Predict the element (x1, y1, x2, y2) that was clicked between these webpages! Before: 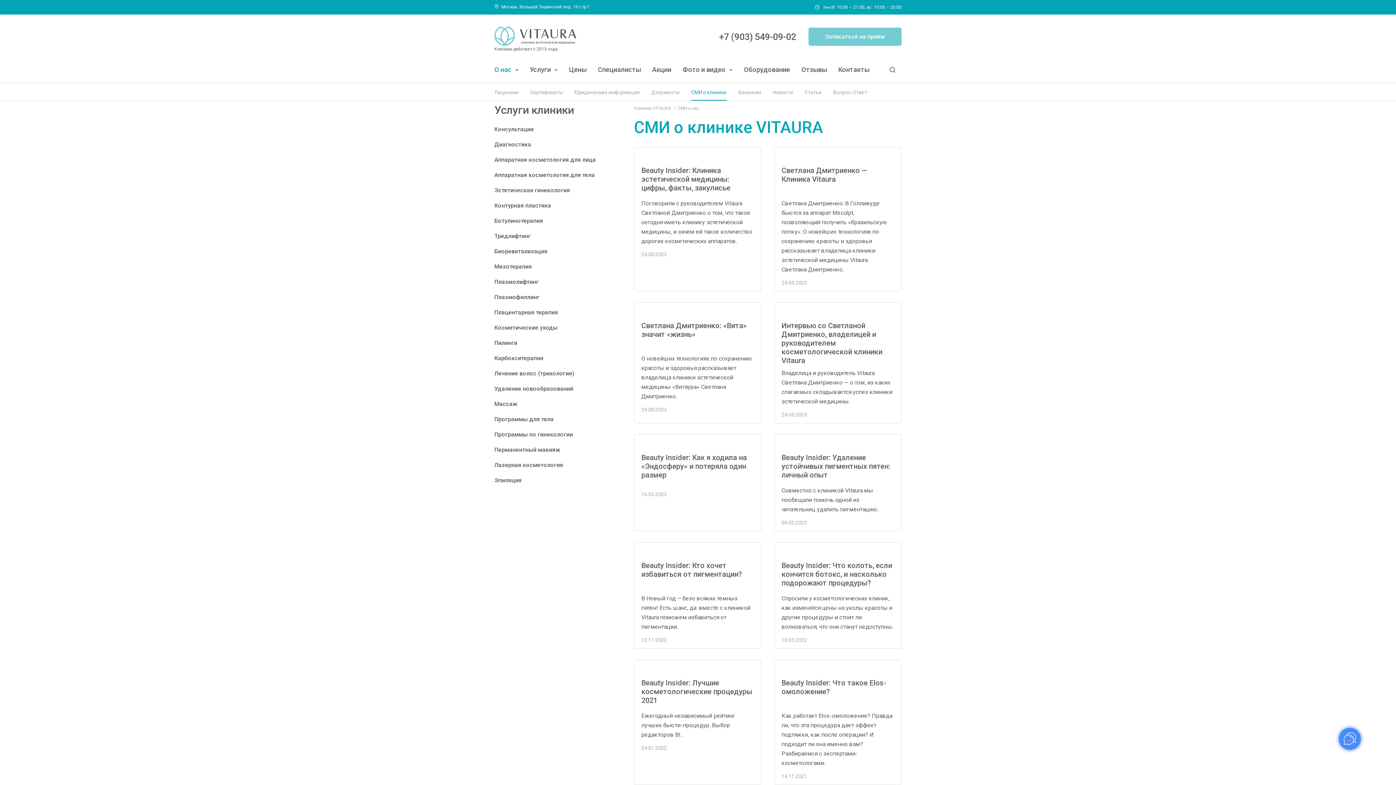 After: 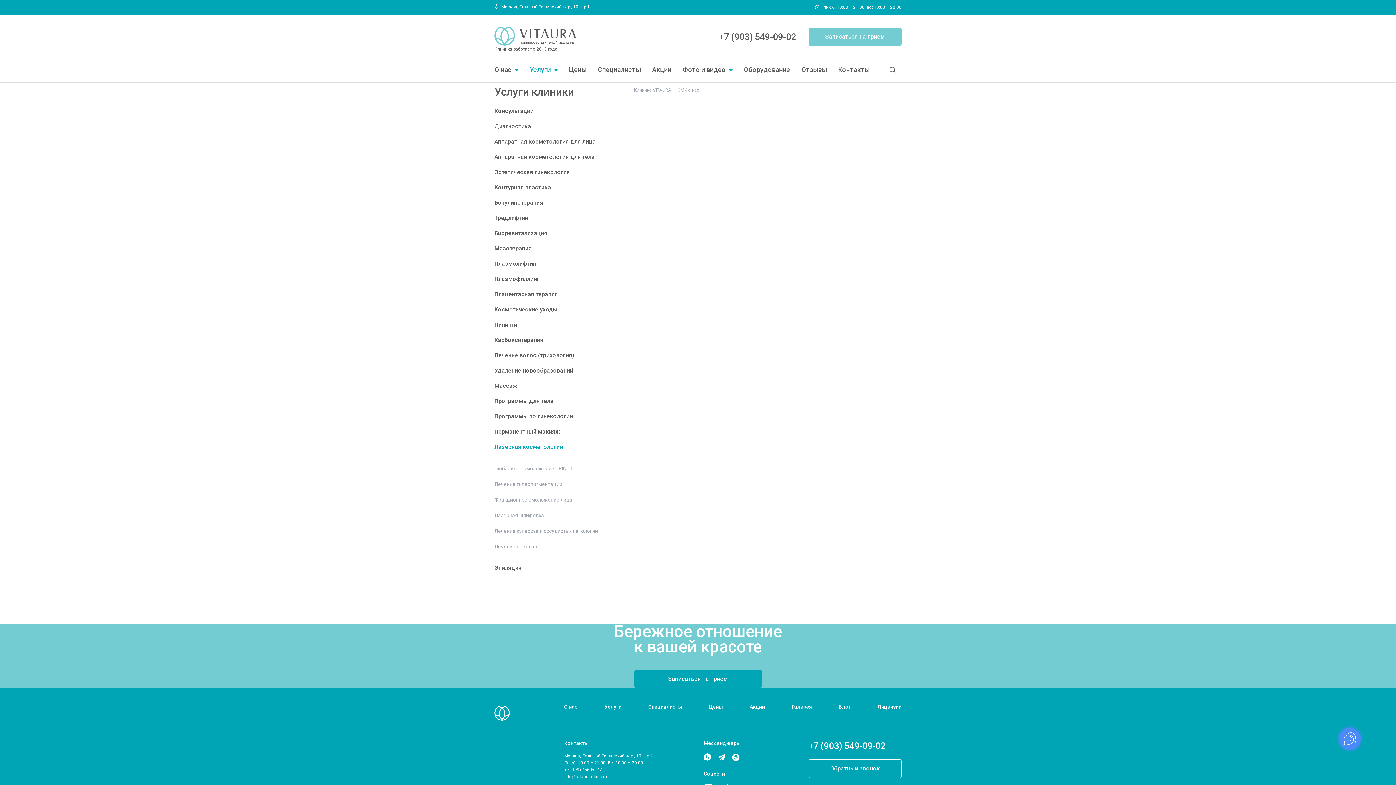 Action: bbox: (494, 461, 563, 468) label: Лазерная косметология